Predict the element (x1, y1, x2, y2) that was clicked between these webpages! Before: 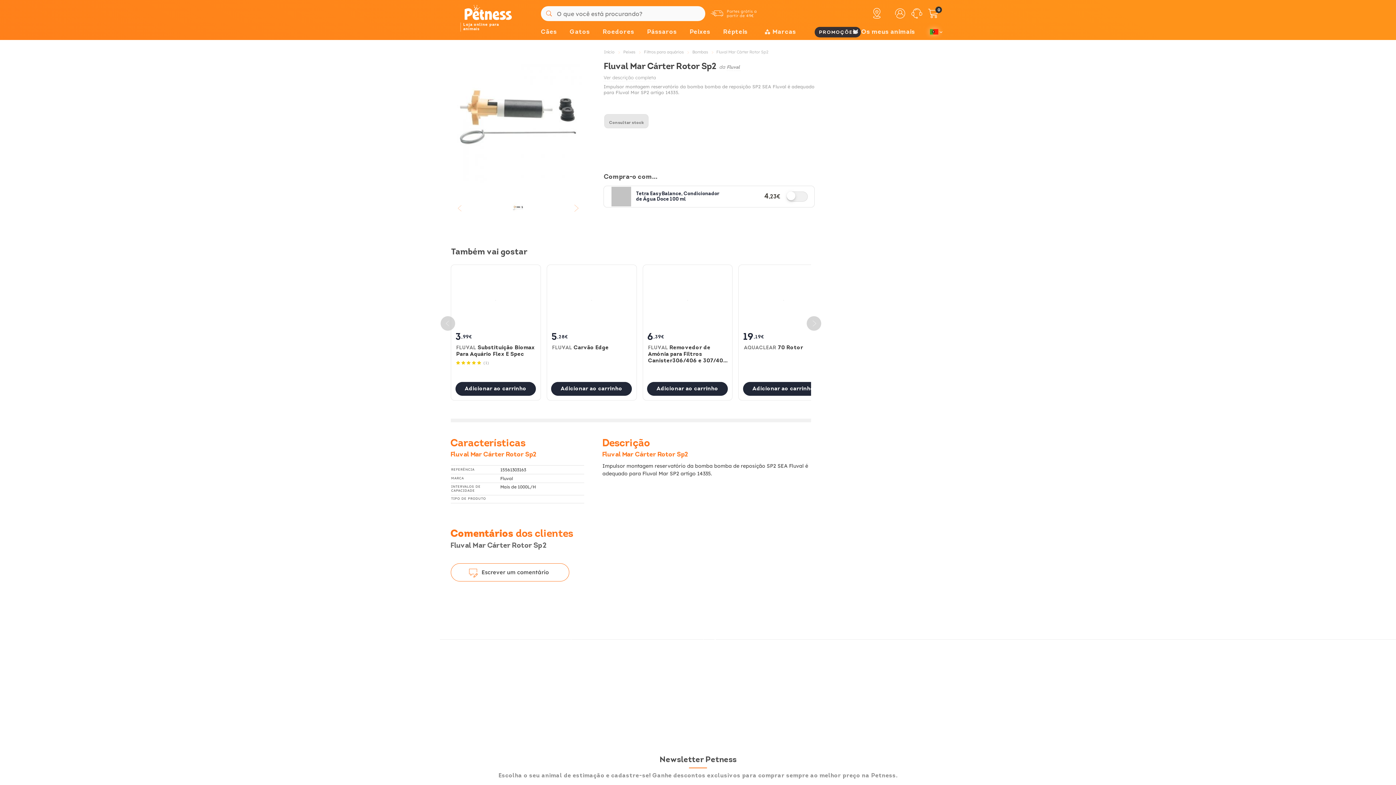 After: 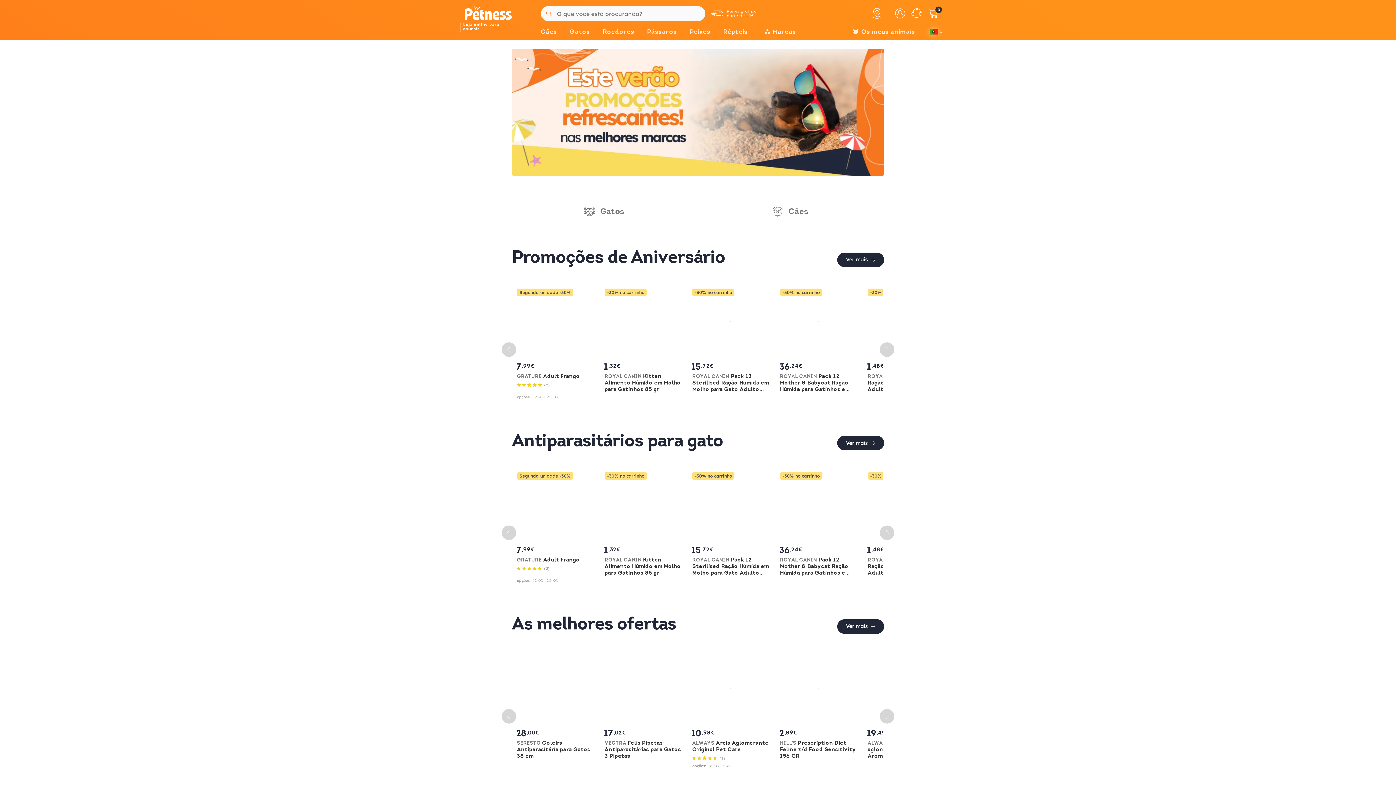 Action: bbox: (450, 5, 521, 21) label: Voltar para a tela inicial!